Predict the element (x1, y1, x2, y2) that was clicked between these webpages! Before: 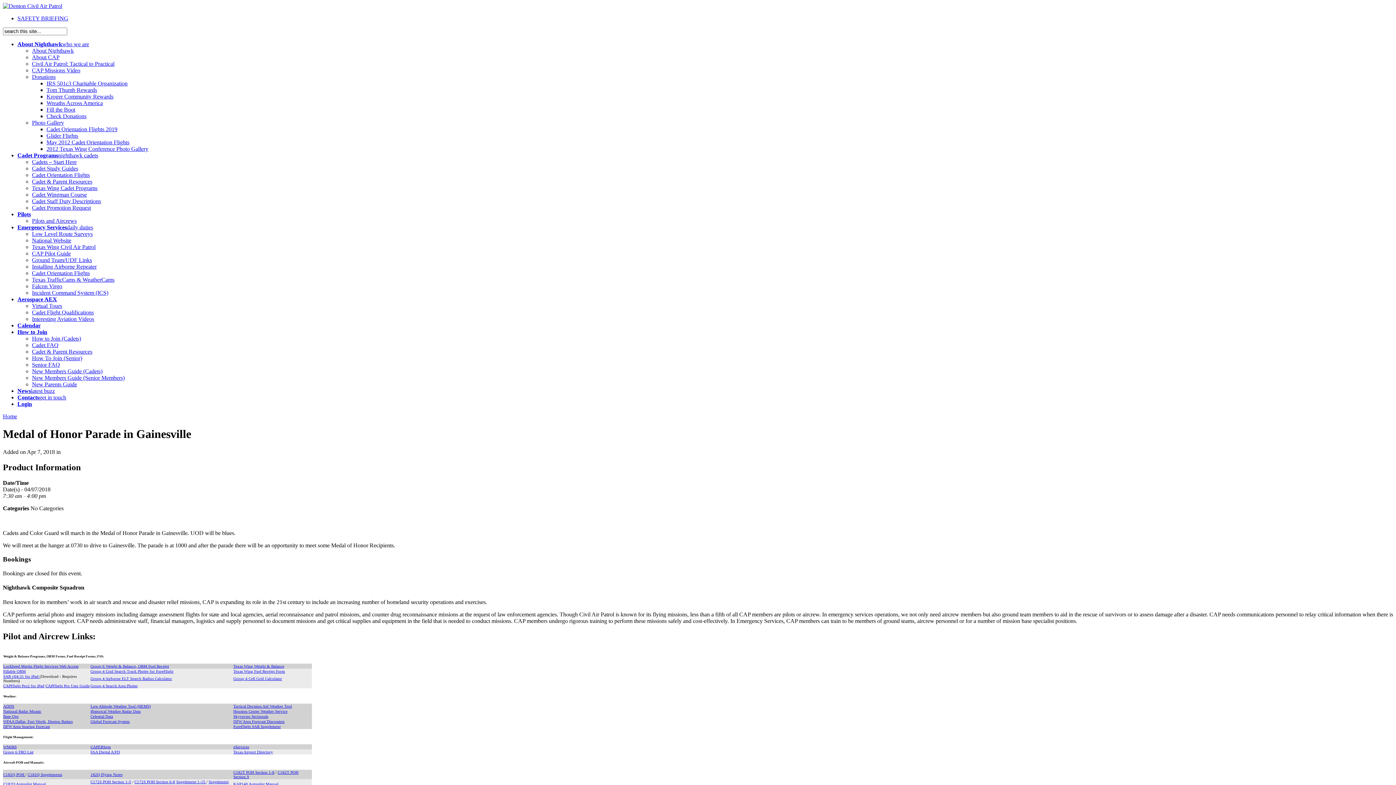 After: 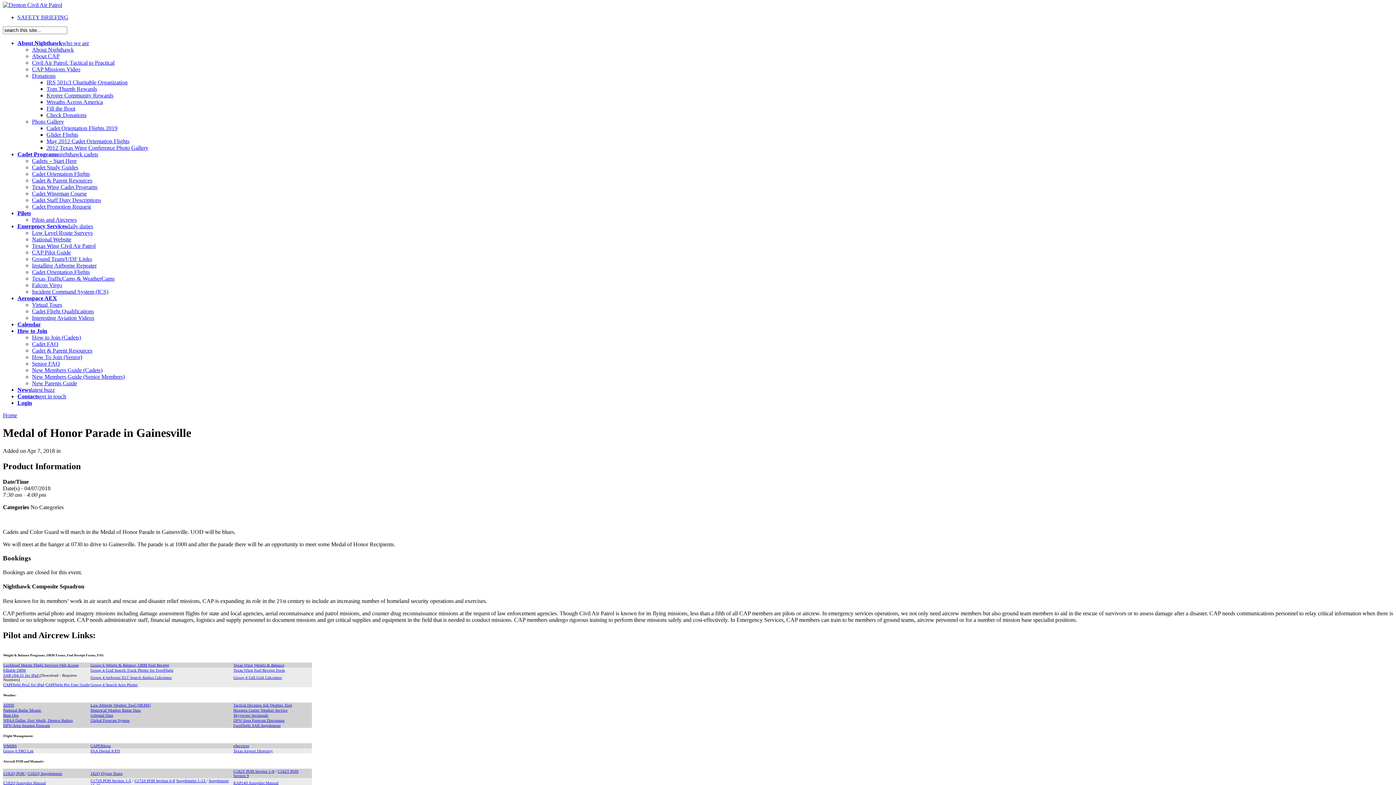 Action: bbox: (3, 782, 45, 786) label: C182Q Autopilot Manual